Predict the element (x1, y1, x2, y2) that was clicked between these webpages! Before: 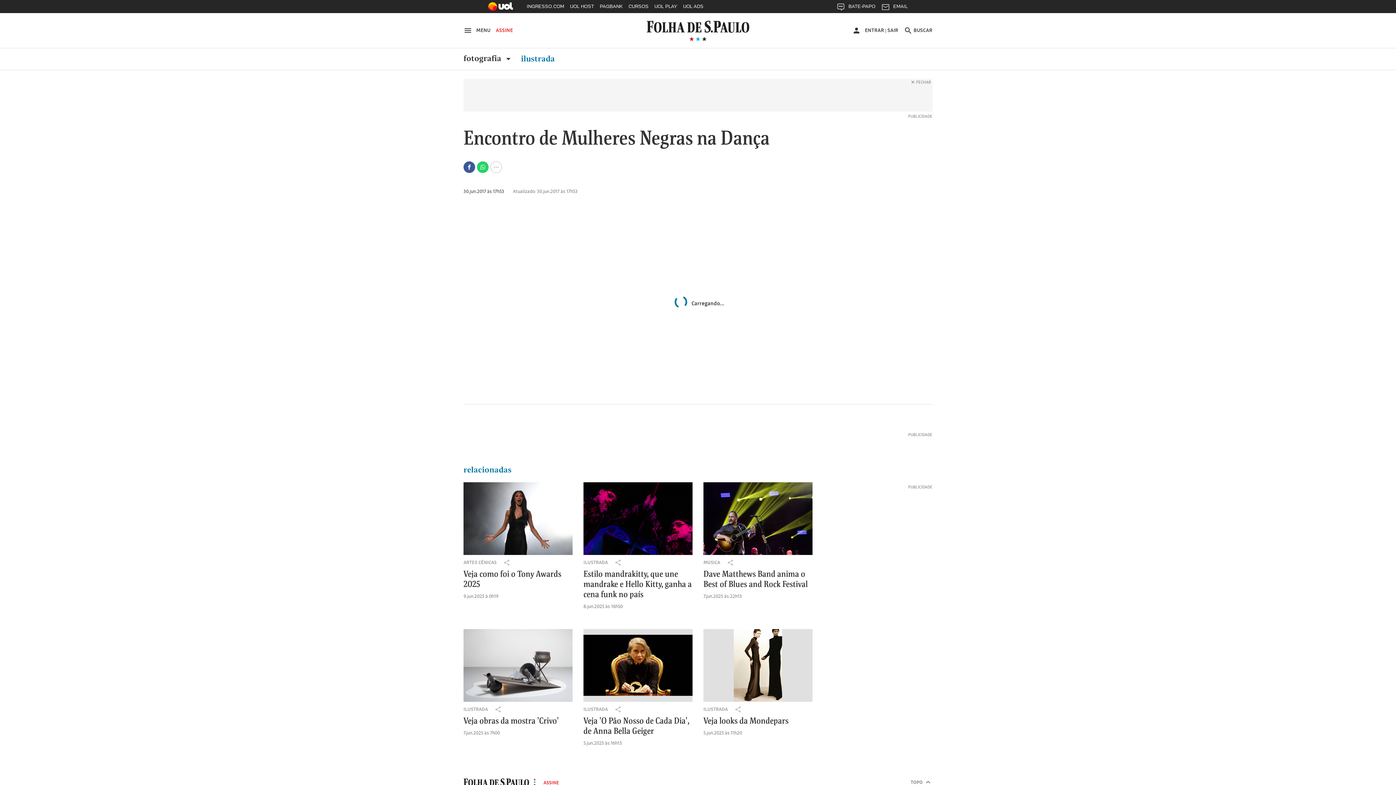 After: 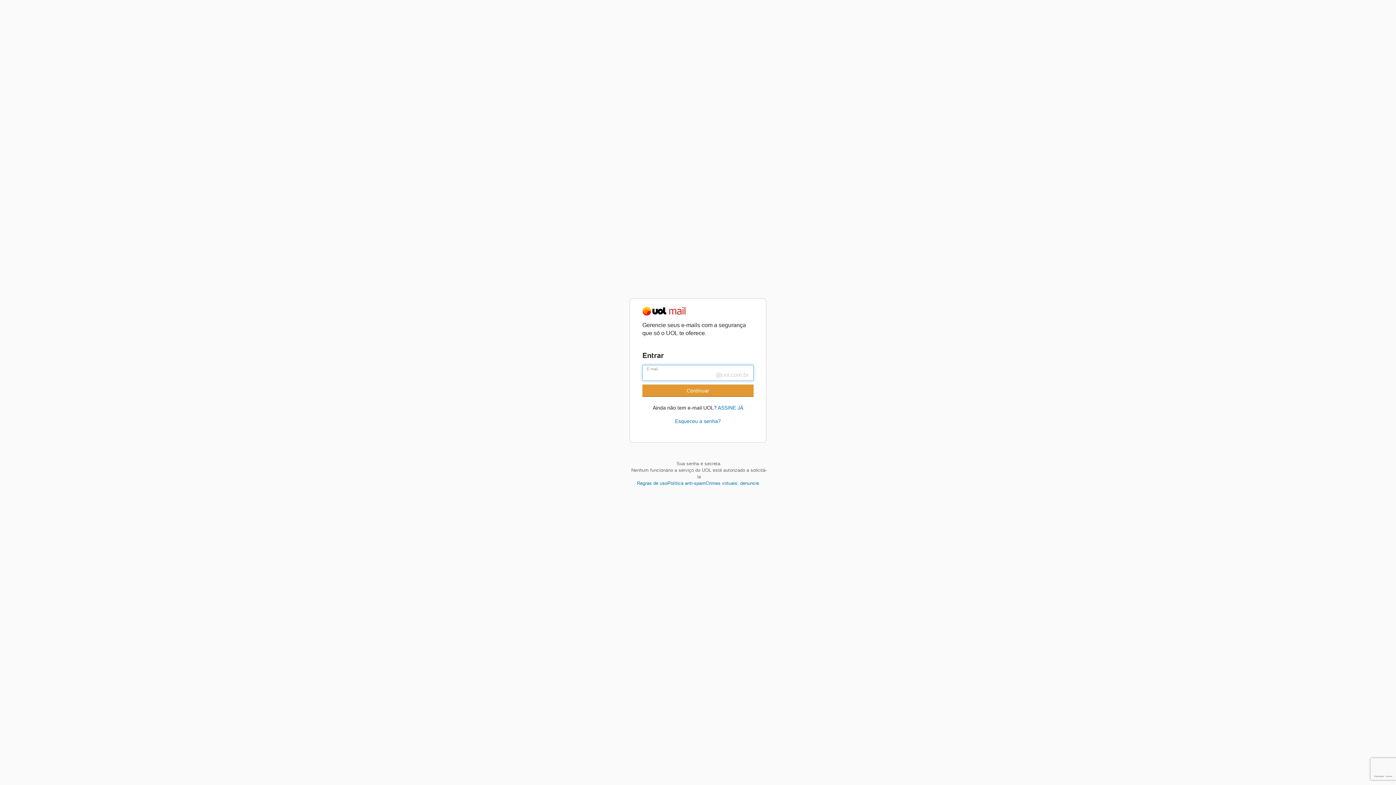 Action: bbox: (878, 0, 910, 16) label: EMAIL